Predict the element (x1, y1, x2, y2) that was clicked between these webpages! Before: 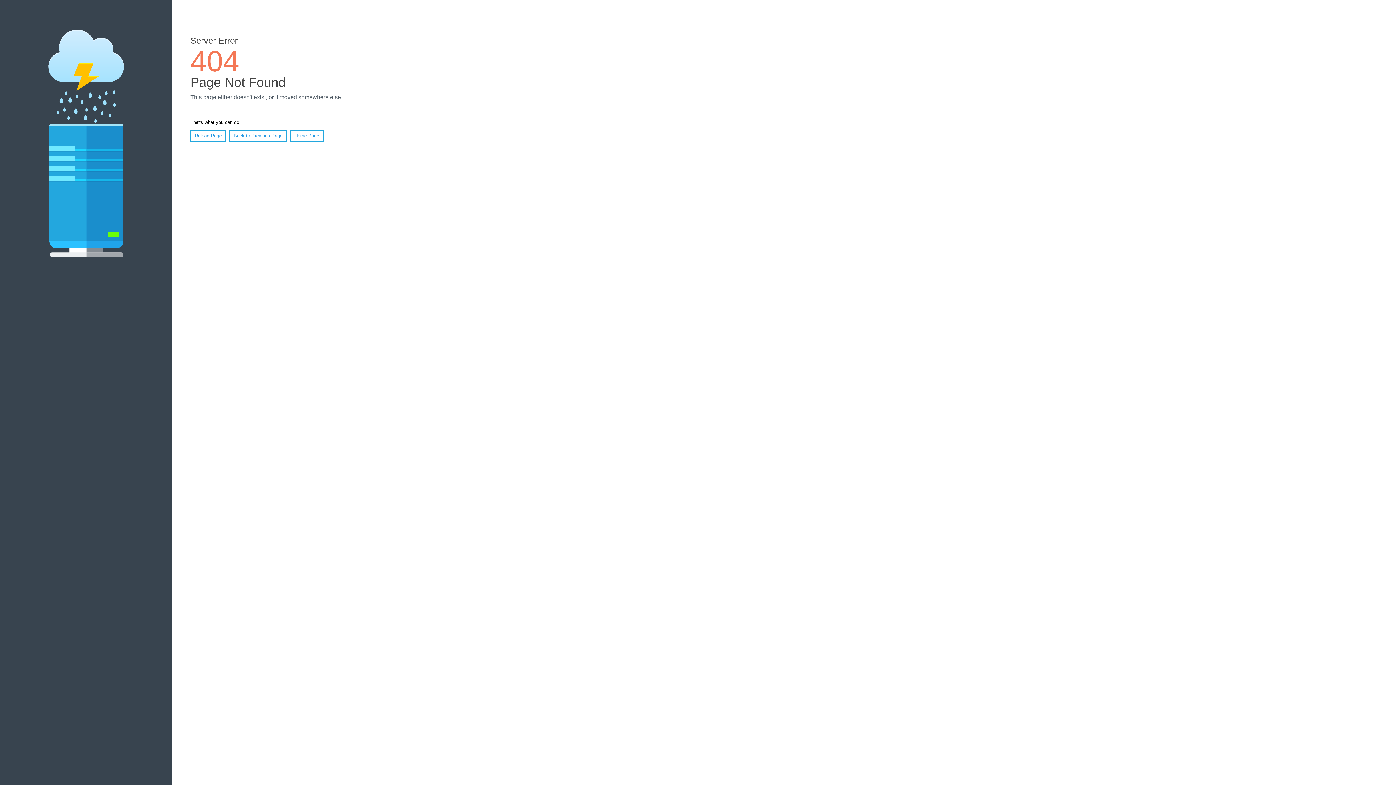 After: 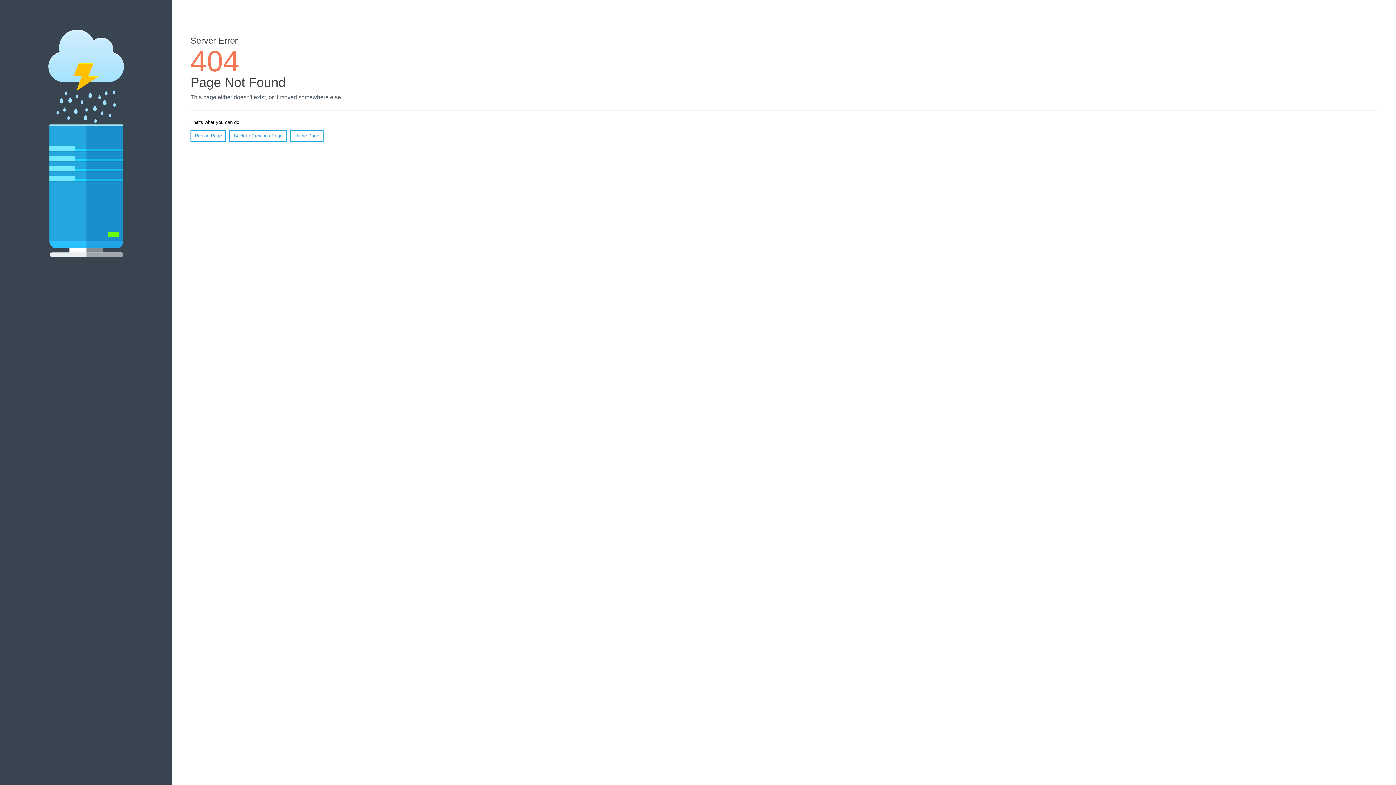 Action: label: Reload Page bbox: (190, 130, 226, 141)